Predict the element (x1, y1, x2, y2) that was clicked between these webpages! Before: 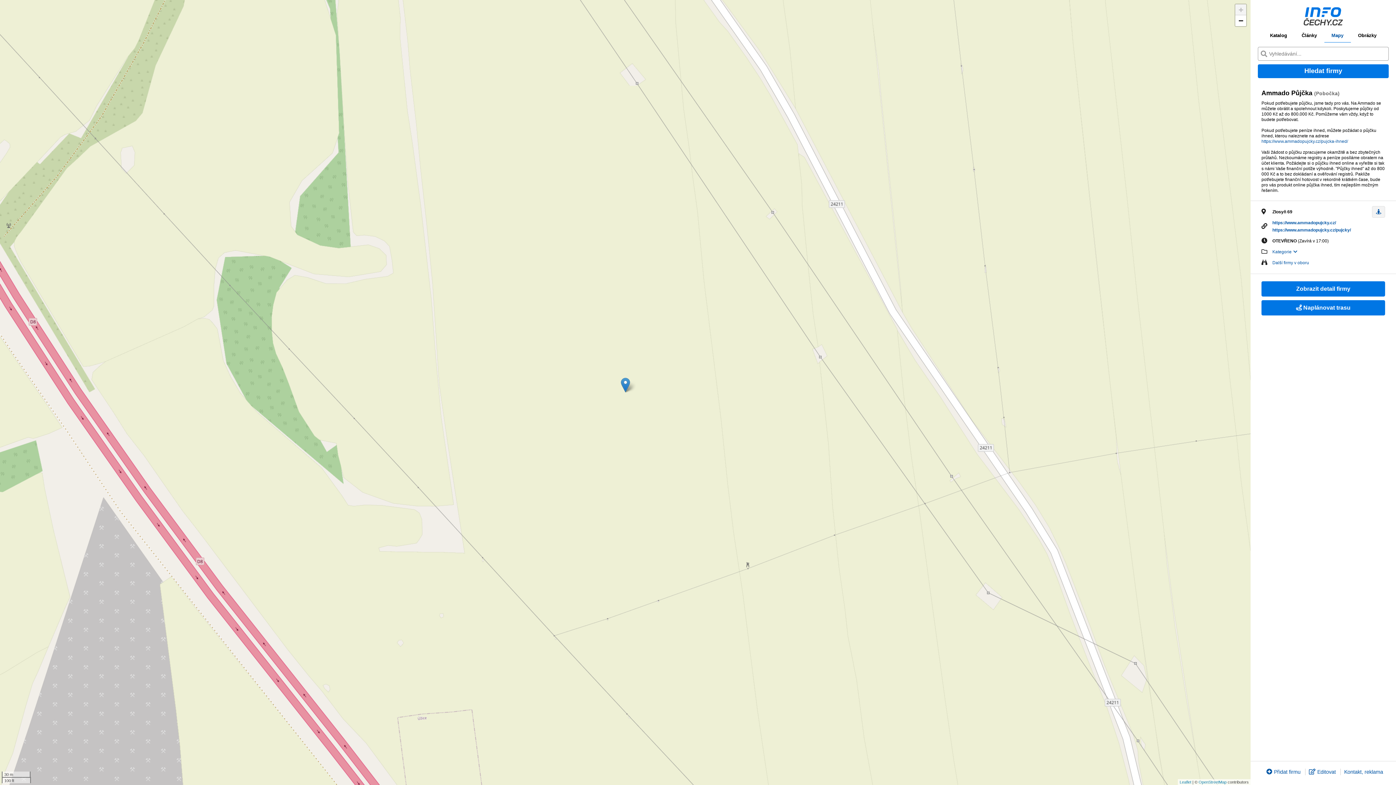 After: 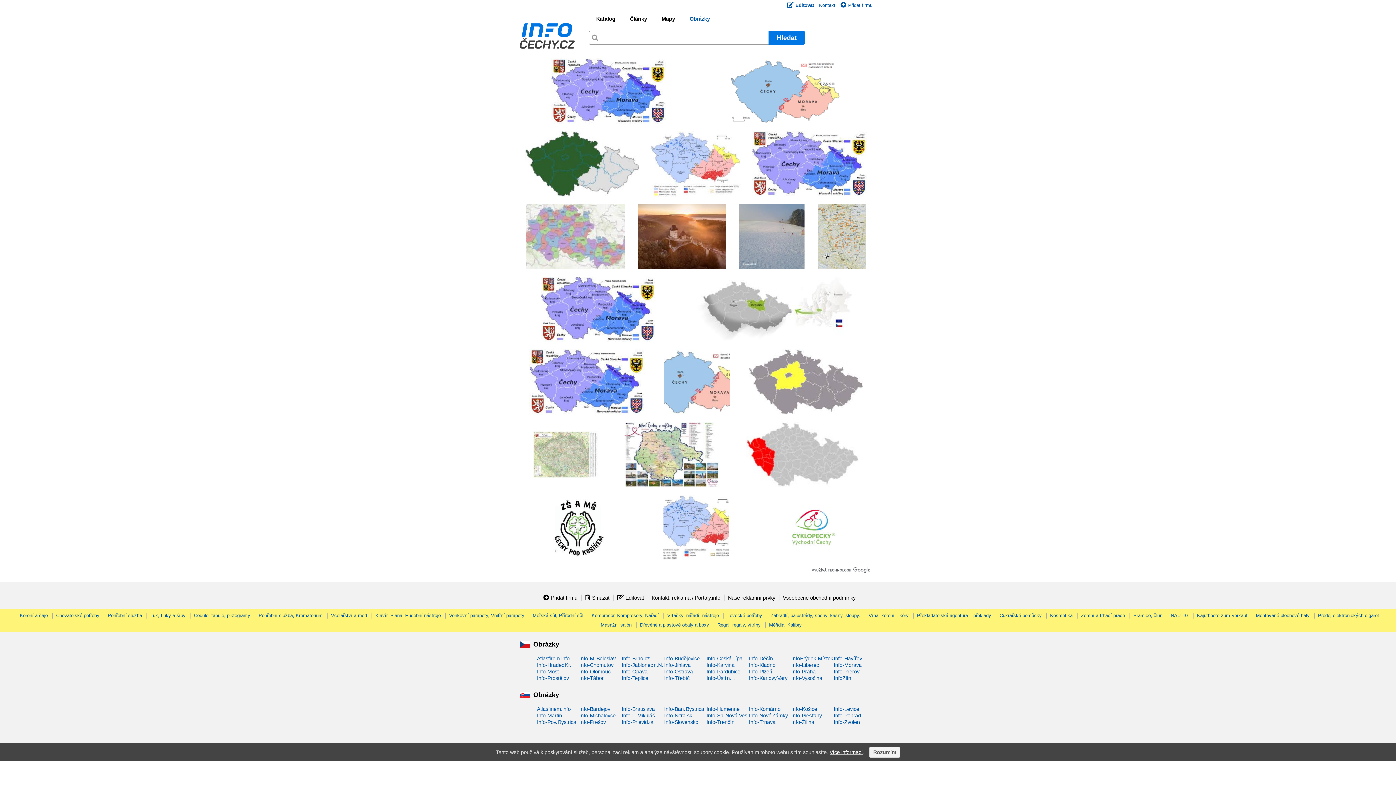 Action: bbox: (1351, 32, 1384, 42) label: Obrázky